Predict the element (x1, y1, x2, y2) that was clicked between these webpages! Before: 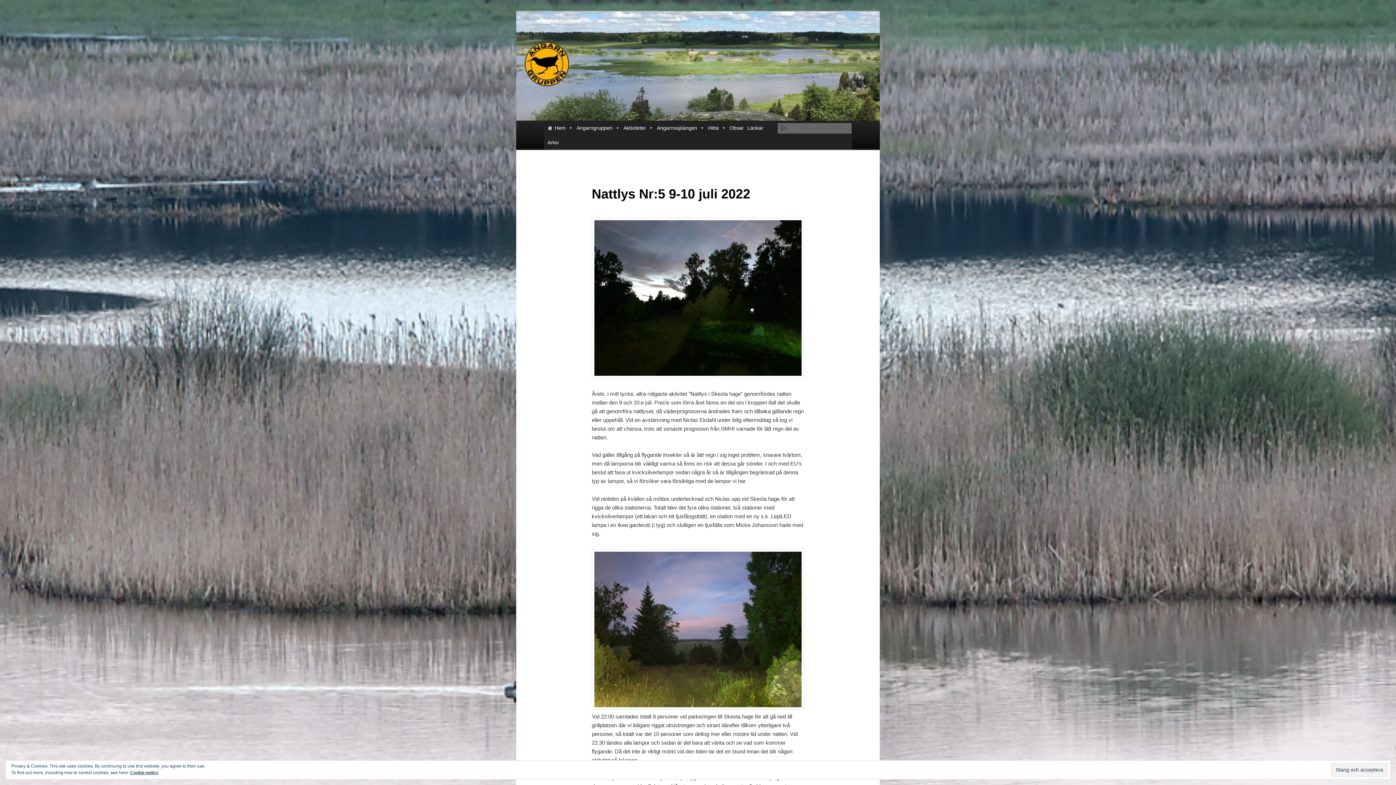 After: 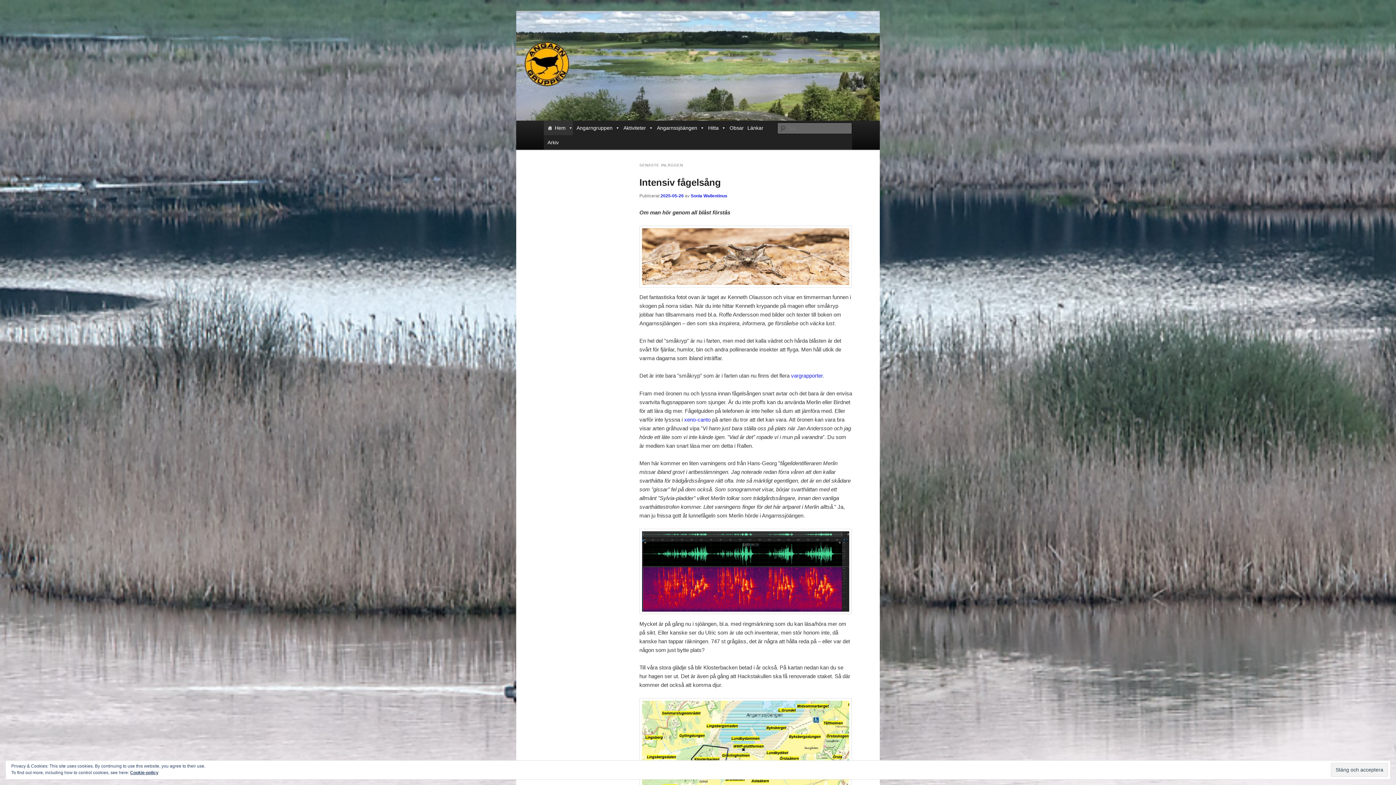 Action: bbox: (516, 11, 880, 120)